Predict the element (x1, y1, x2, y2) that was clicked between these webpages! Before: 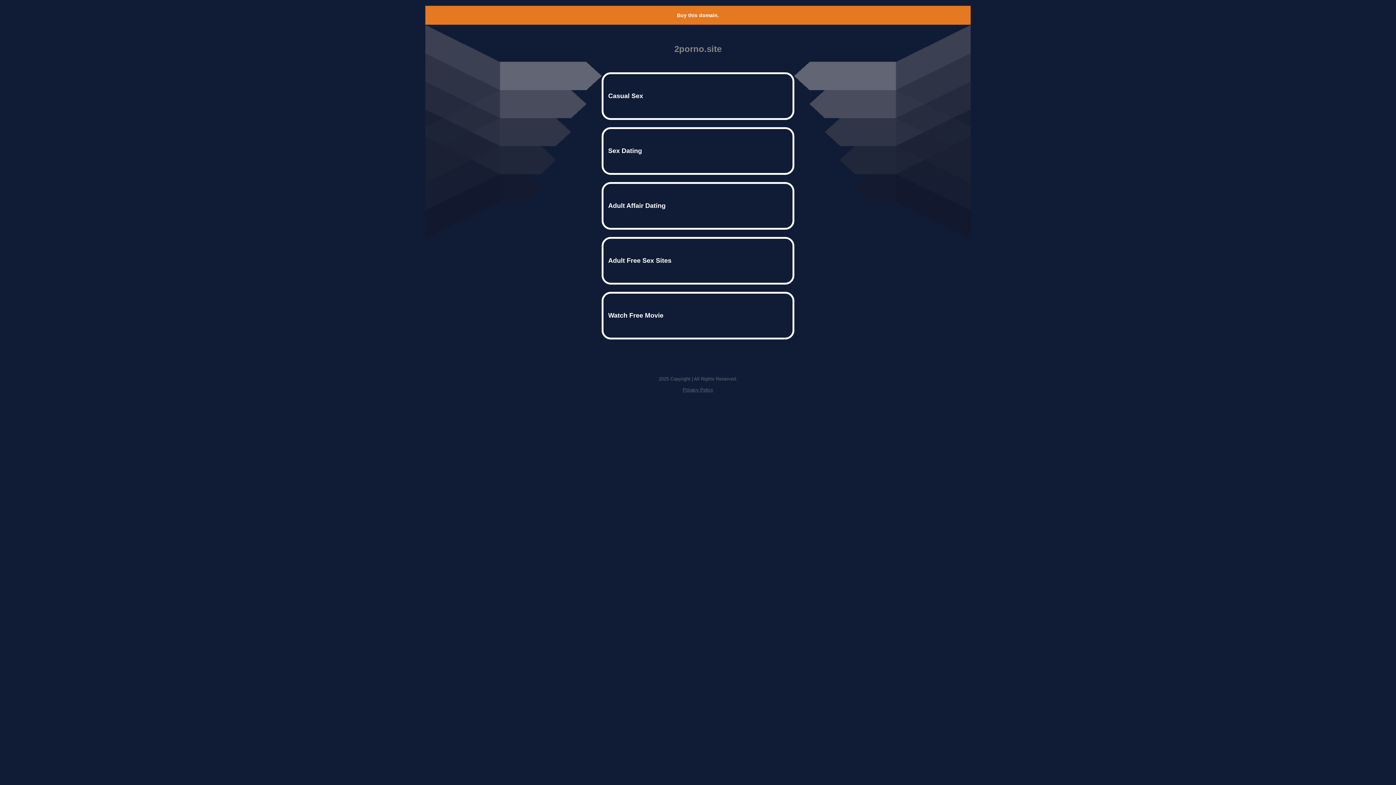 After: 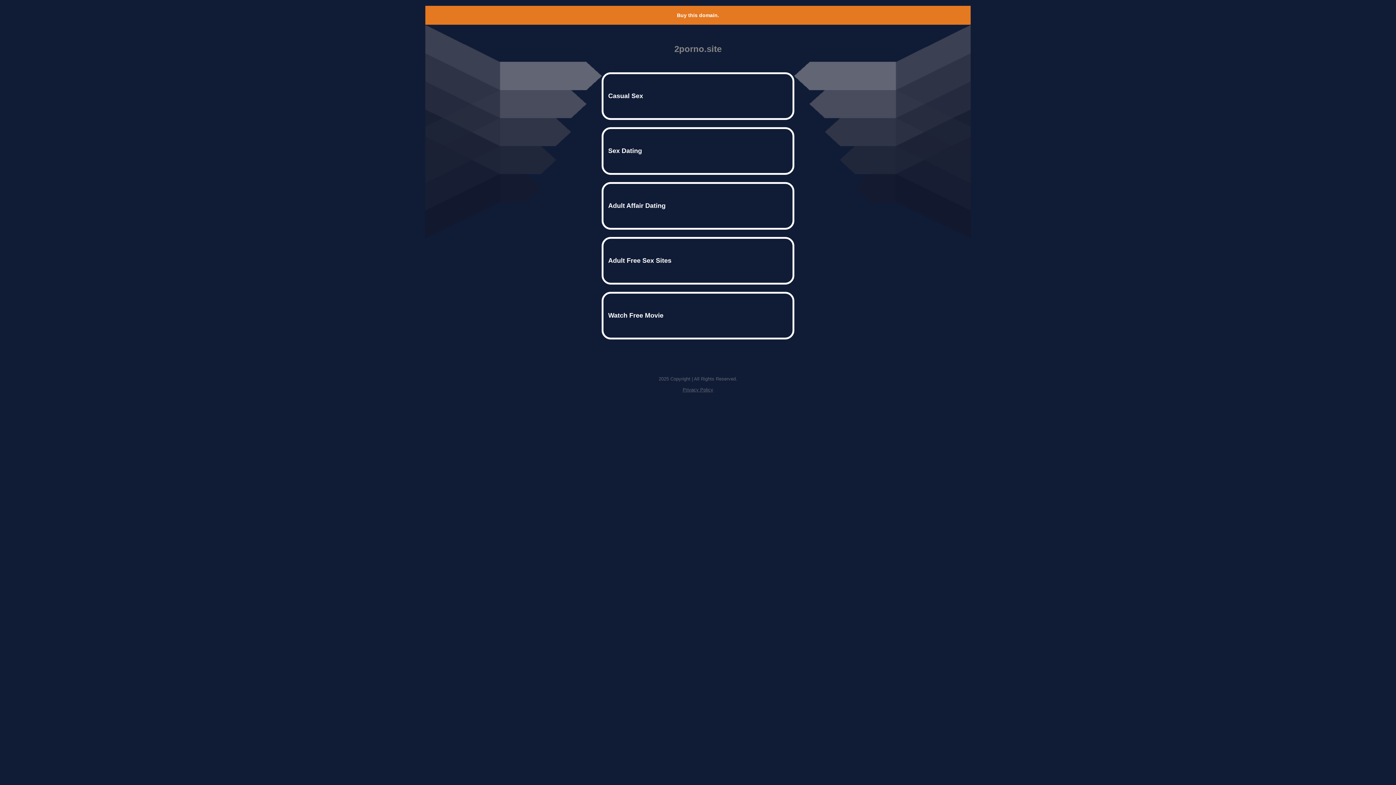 Action: label: Privacy Policy bbox: (682, 387, 713, 392)